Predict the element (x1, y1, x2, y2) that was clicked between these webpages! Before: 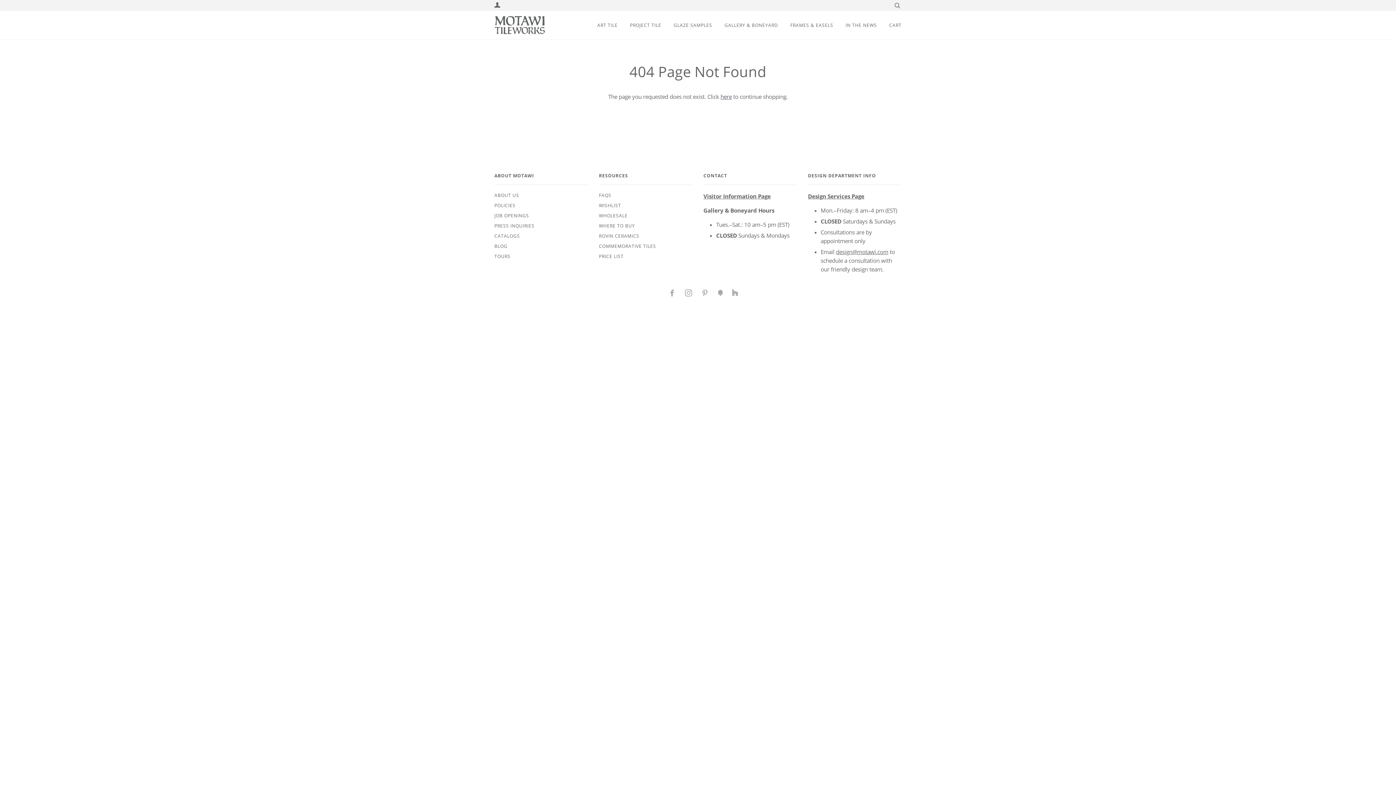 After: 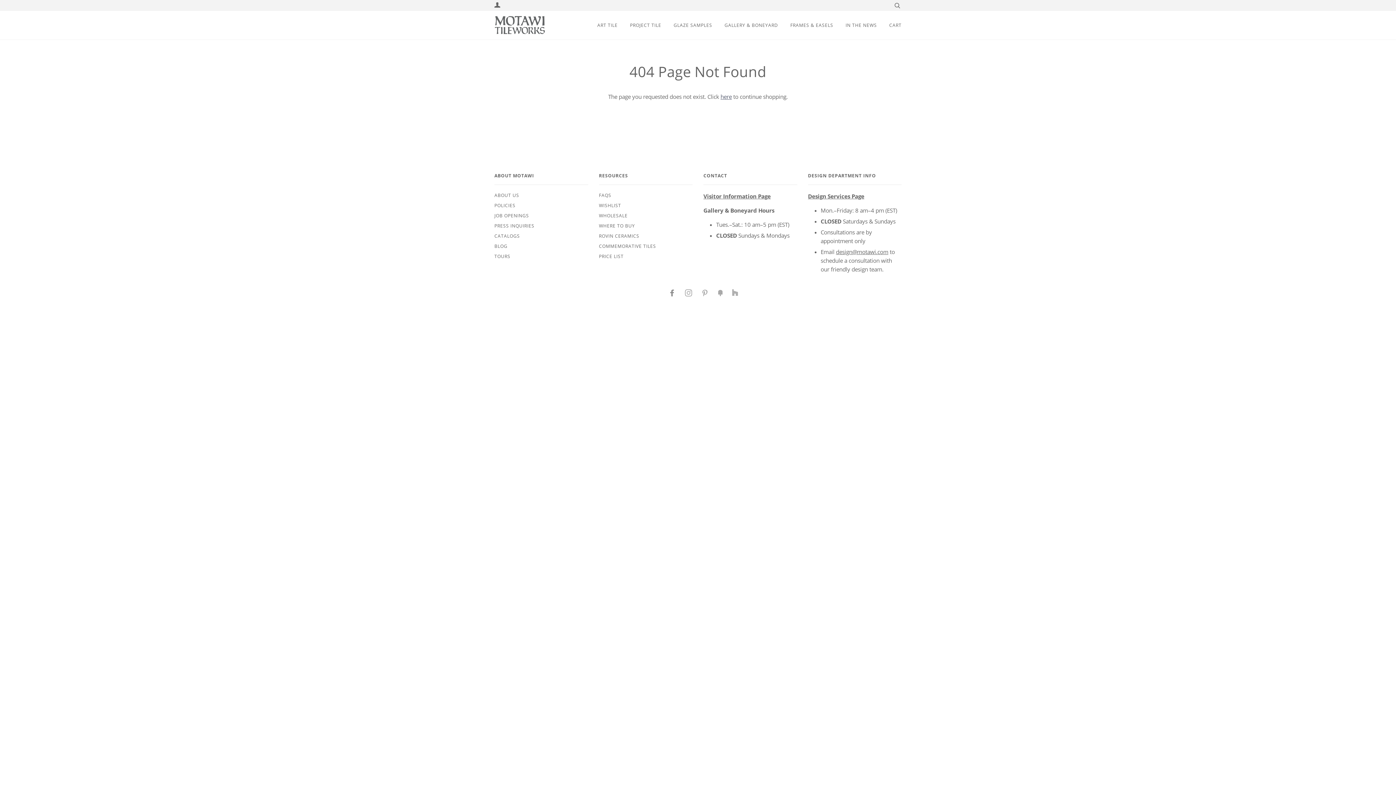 Action: bbox: (668, 291, 676, 297) label: FACEBOOK